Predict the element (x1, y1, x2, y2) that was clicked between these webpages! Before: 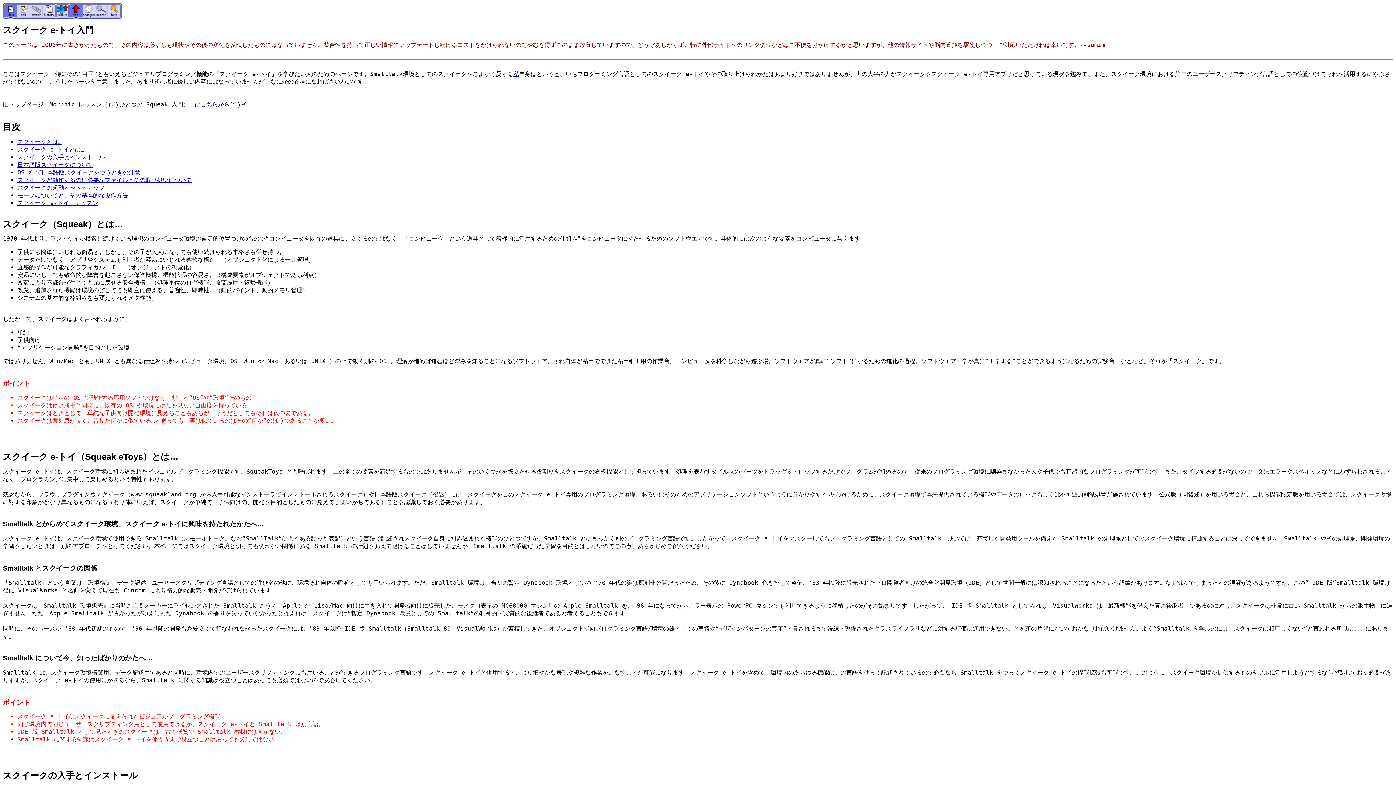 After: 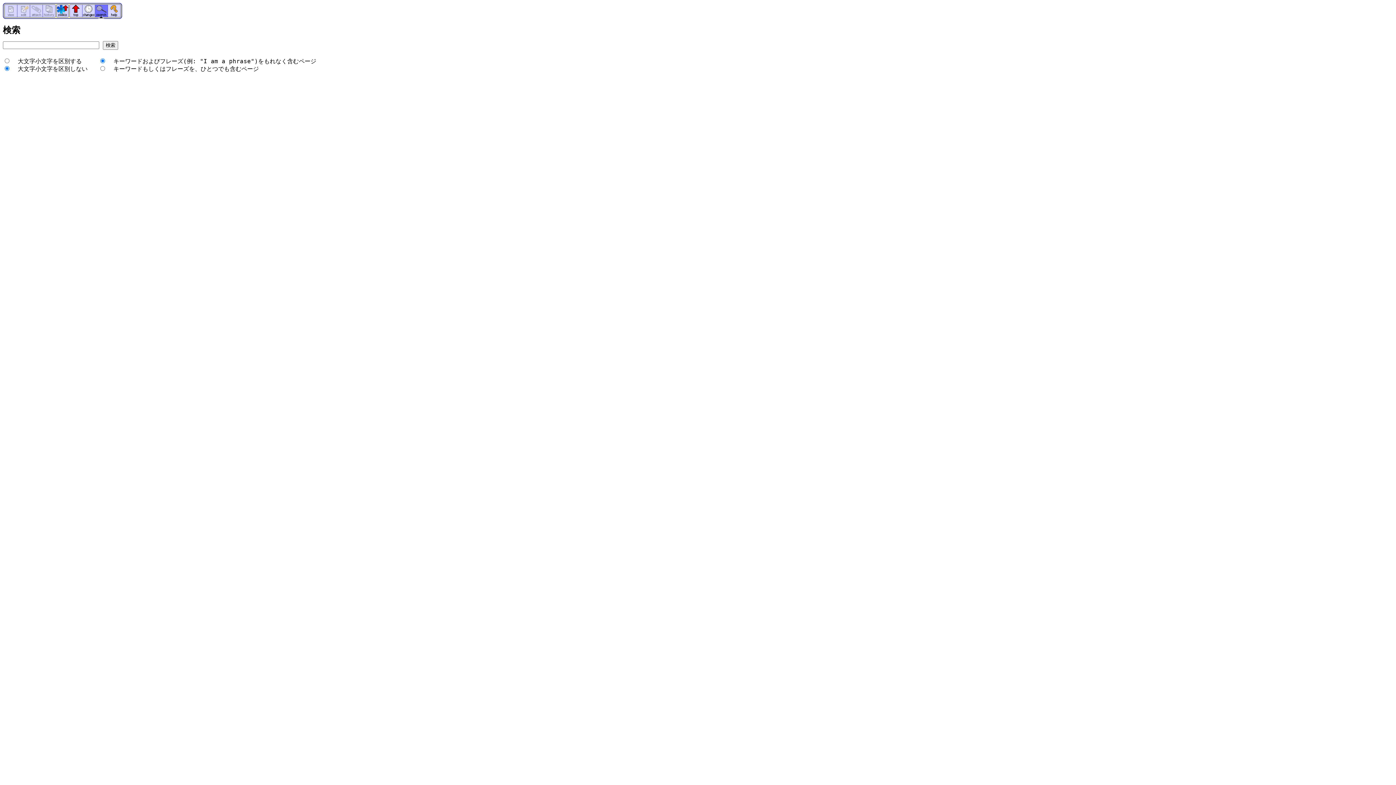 Action: bbox: (95, 13, 108, 20)